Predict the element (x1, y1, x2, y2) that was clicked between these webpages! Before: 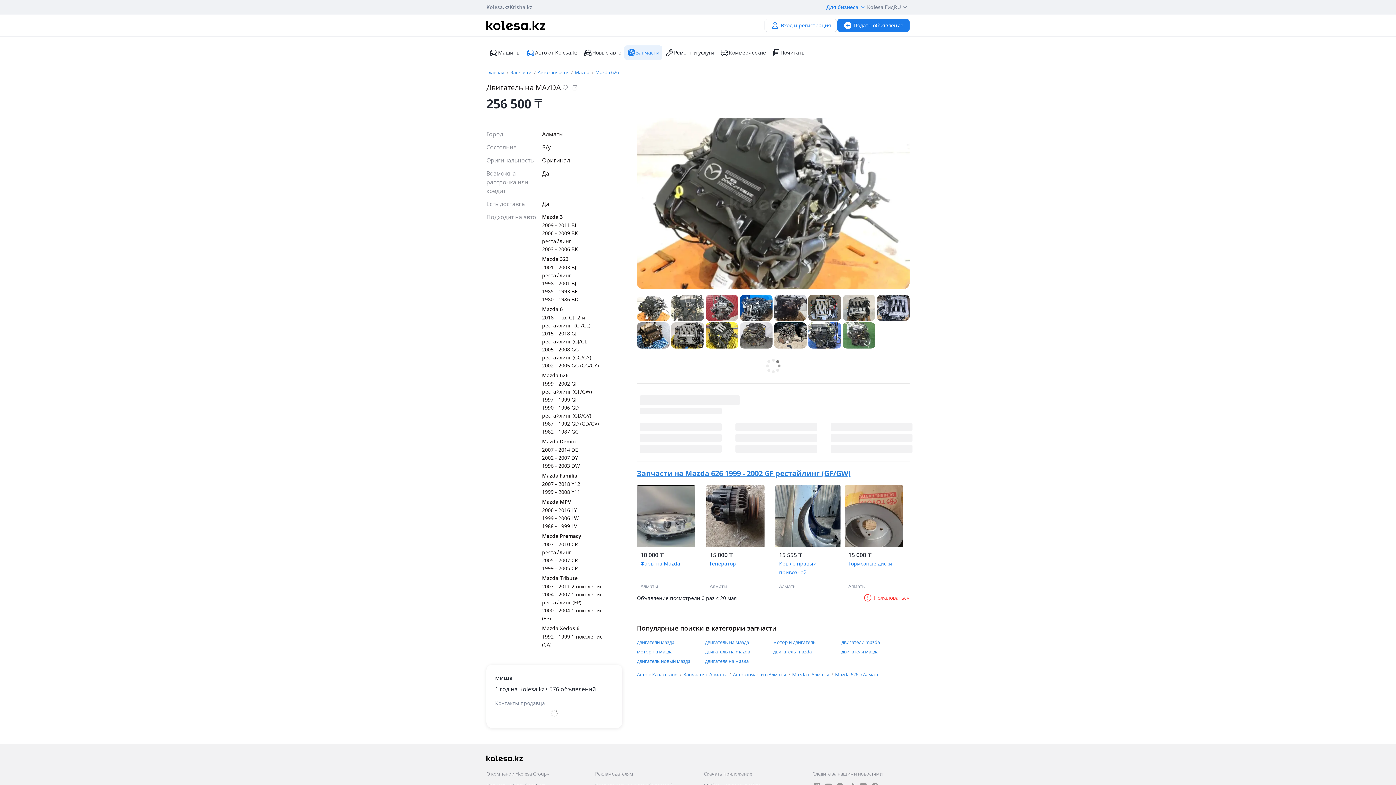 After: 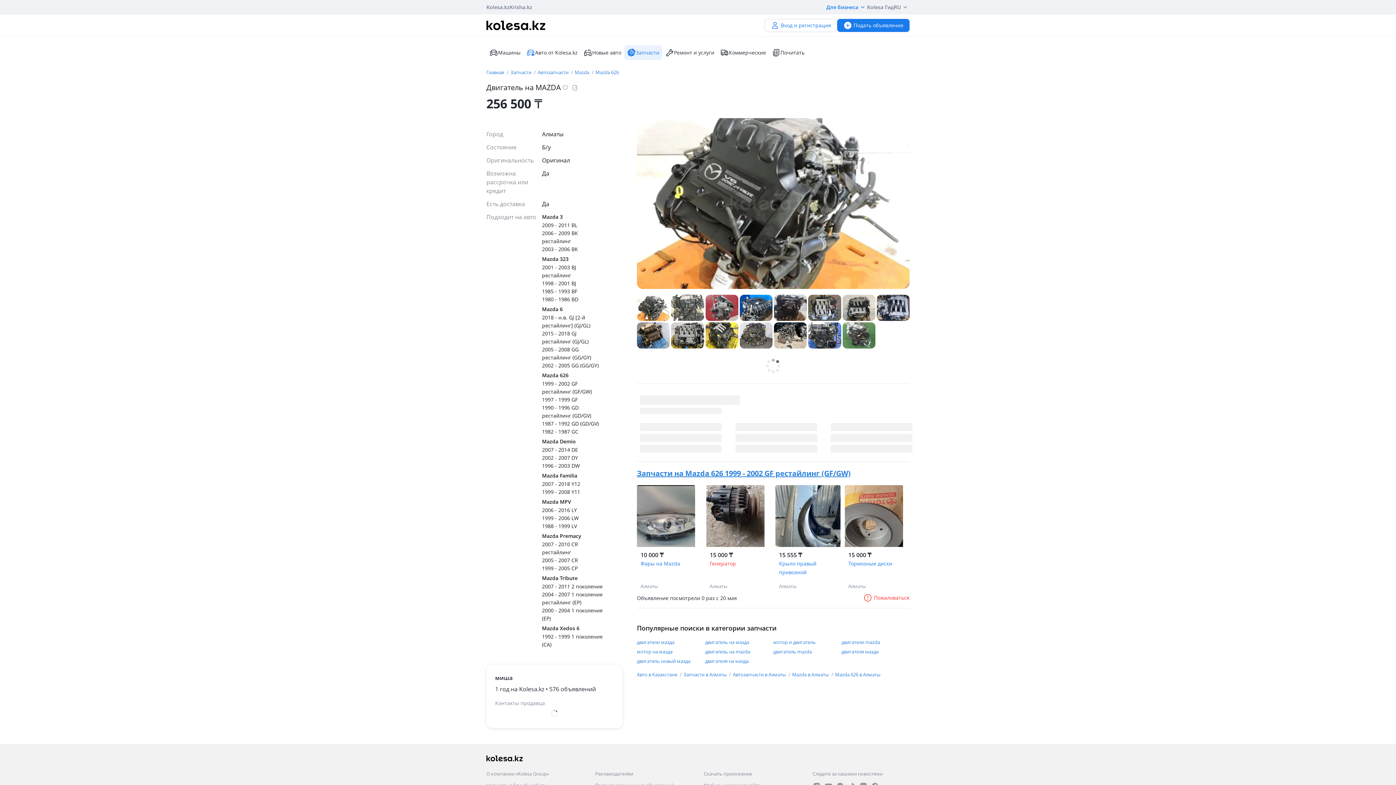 Action: label: Генератор bbox: (710, 559, 760, 568)